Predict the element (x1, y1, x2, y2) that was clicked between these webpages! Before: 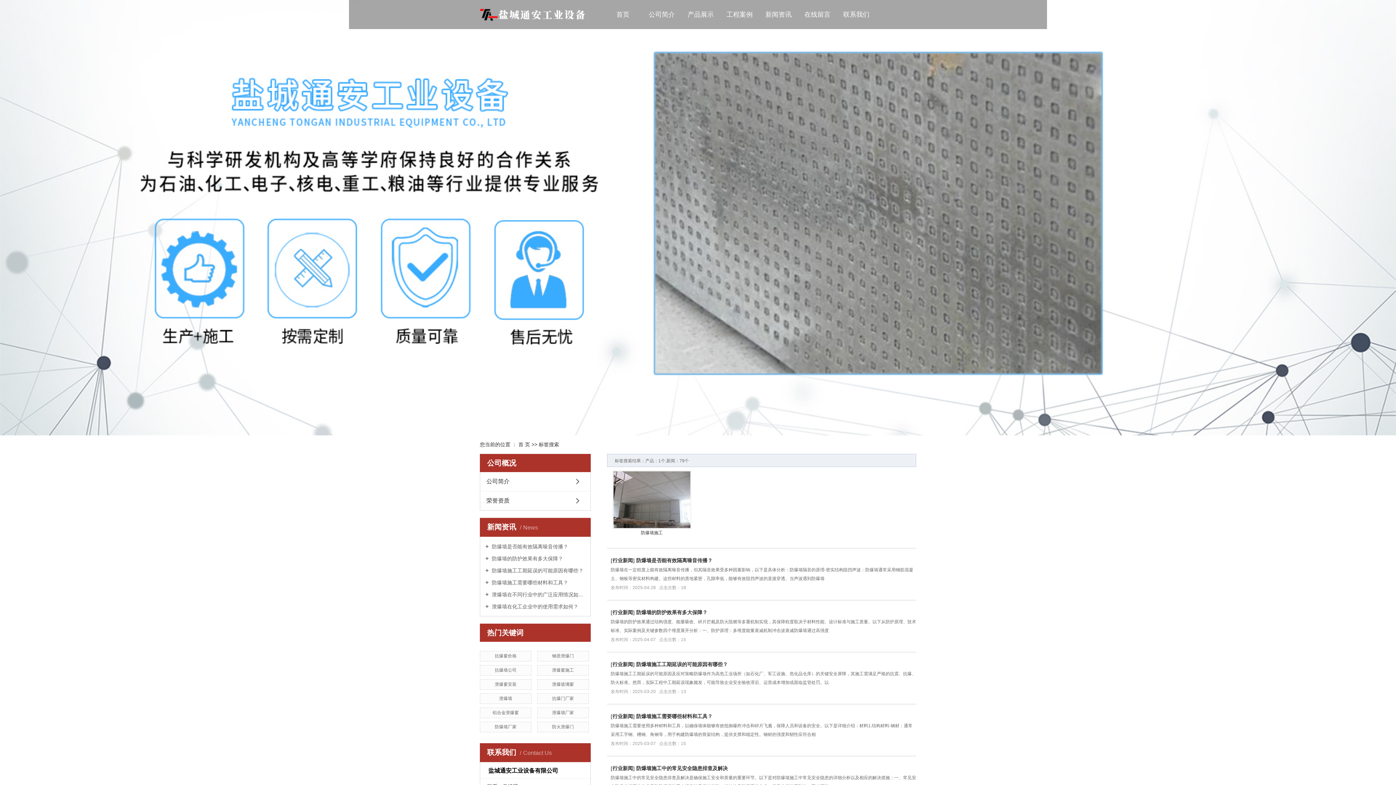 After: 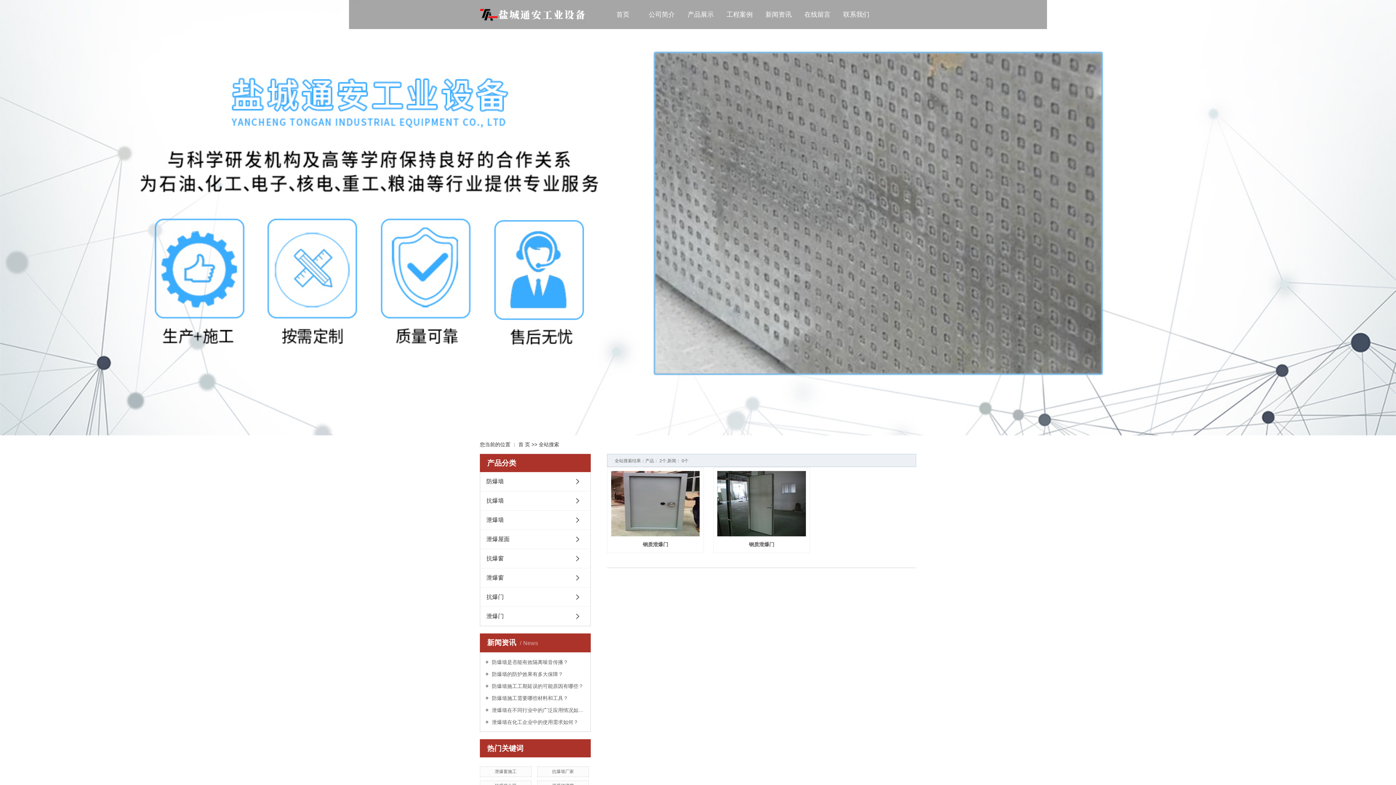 Action: bbox: (552, 653, 574, 658) label: 钢质泄爆门